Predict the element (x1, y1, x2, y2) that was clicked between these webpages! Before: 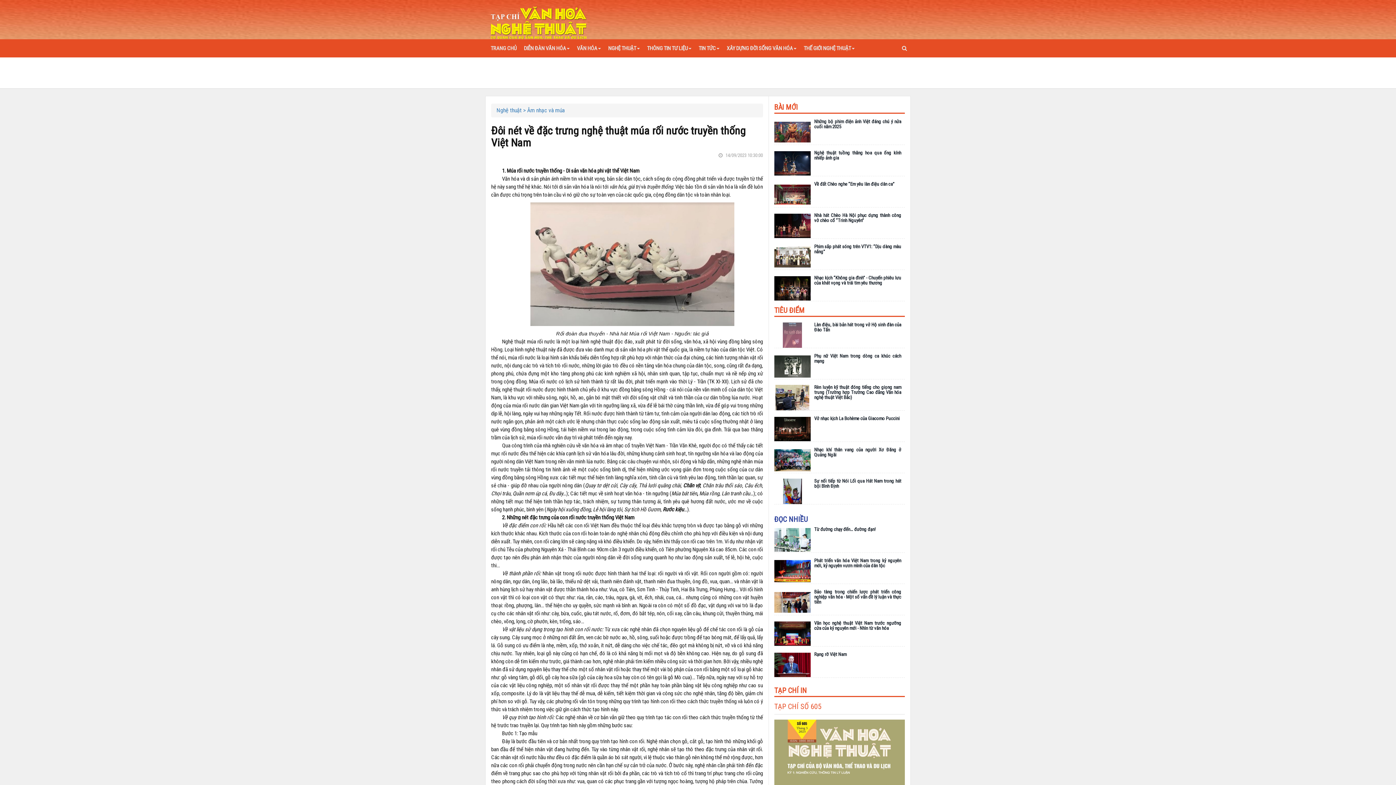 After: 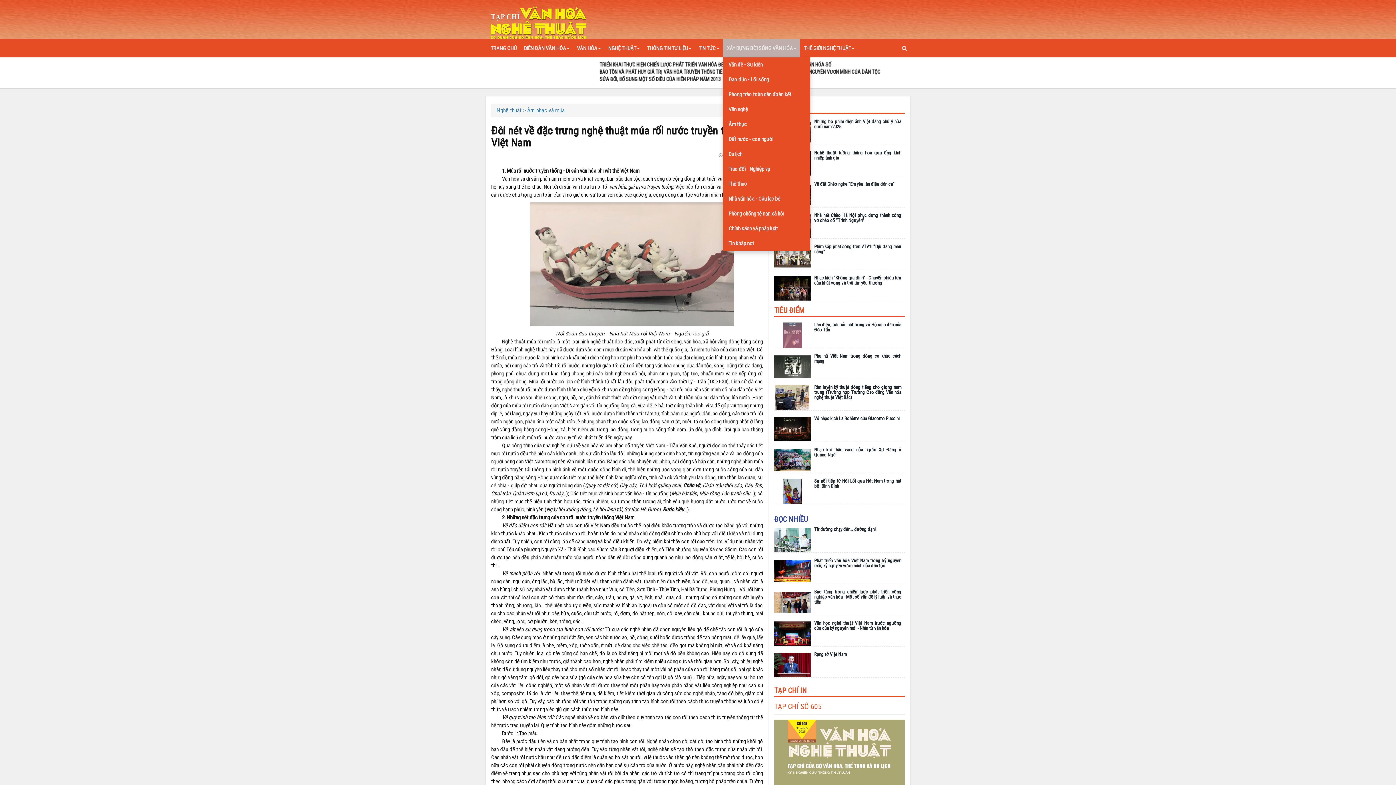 Action: bbox: (723, 39, 800, 57) label: XÂY DỰNG ĐỜI SỐNG VĂN HÓA